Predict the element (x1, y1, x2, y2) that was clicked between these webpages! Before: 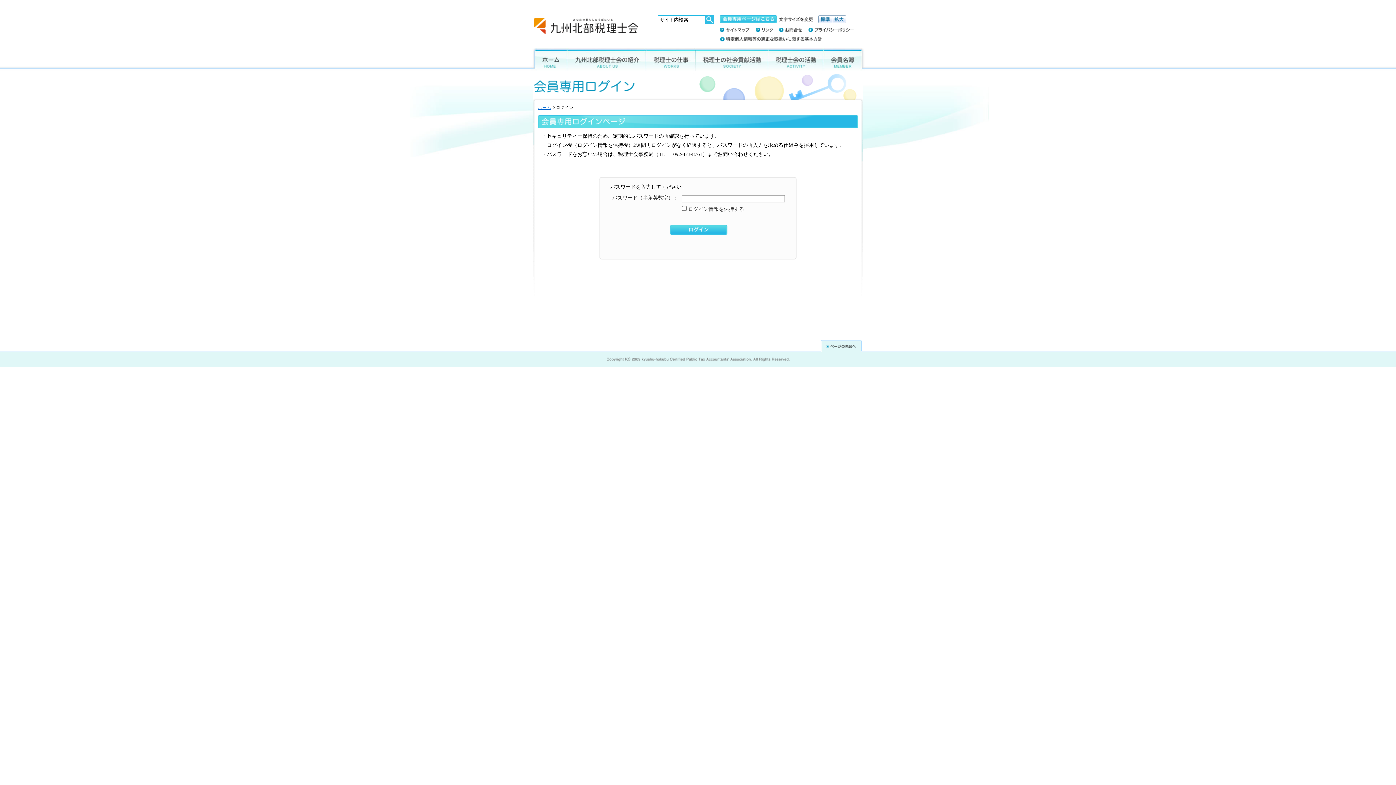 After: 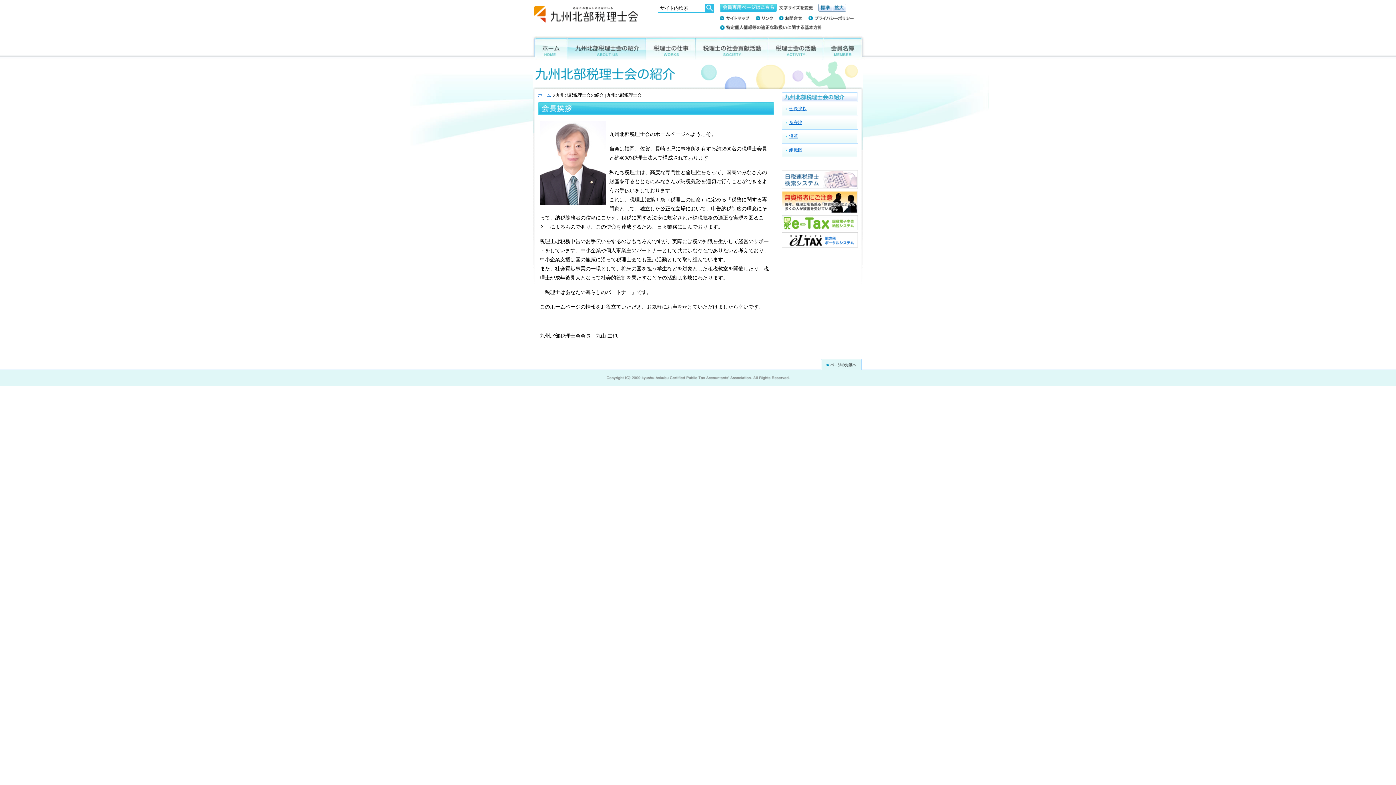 Action: bbox: (567, 47, 646, 71) label: 九州北部税理士会の紹介